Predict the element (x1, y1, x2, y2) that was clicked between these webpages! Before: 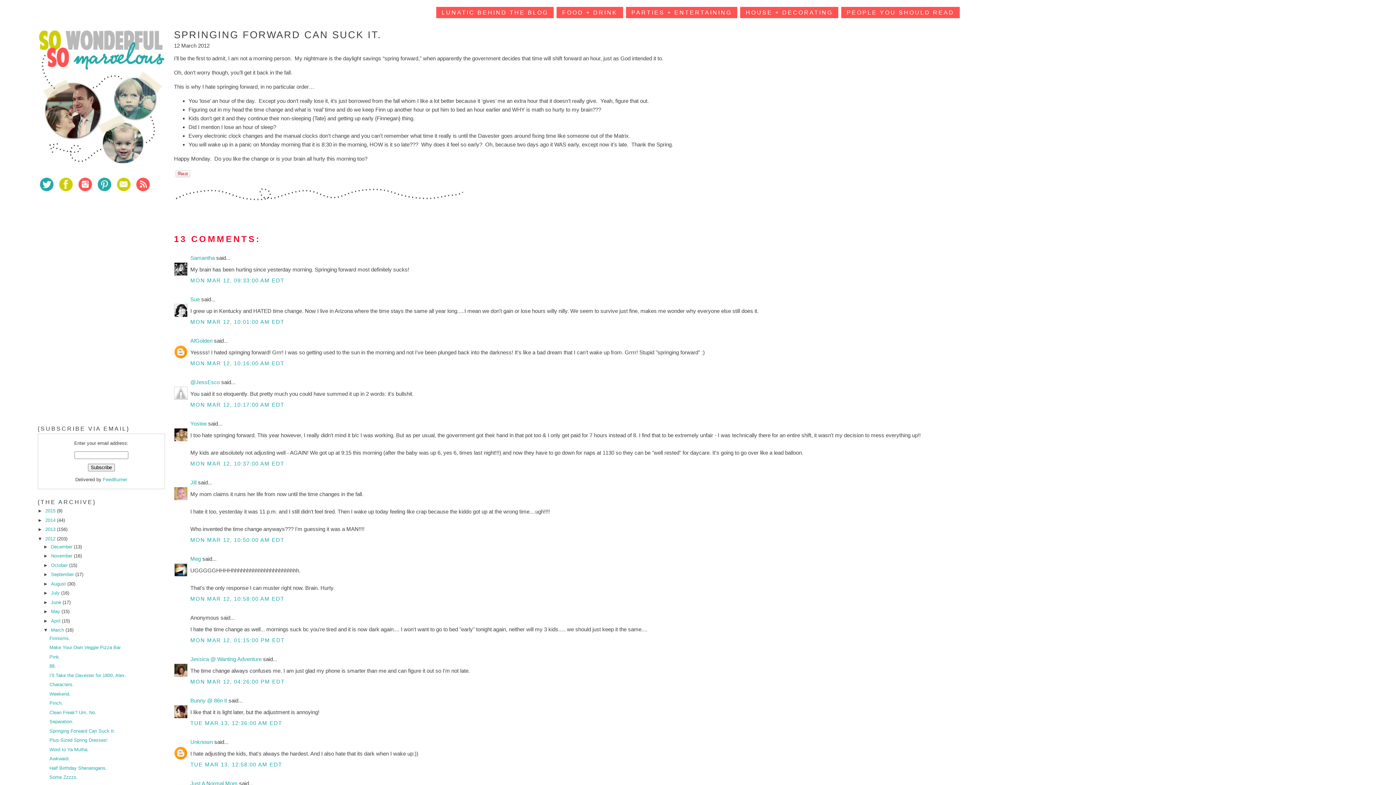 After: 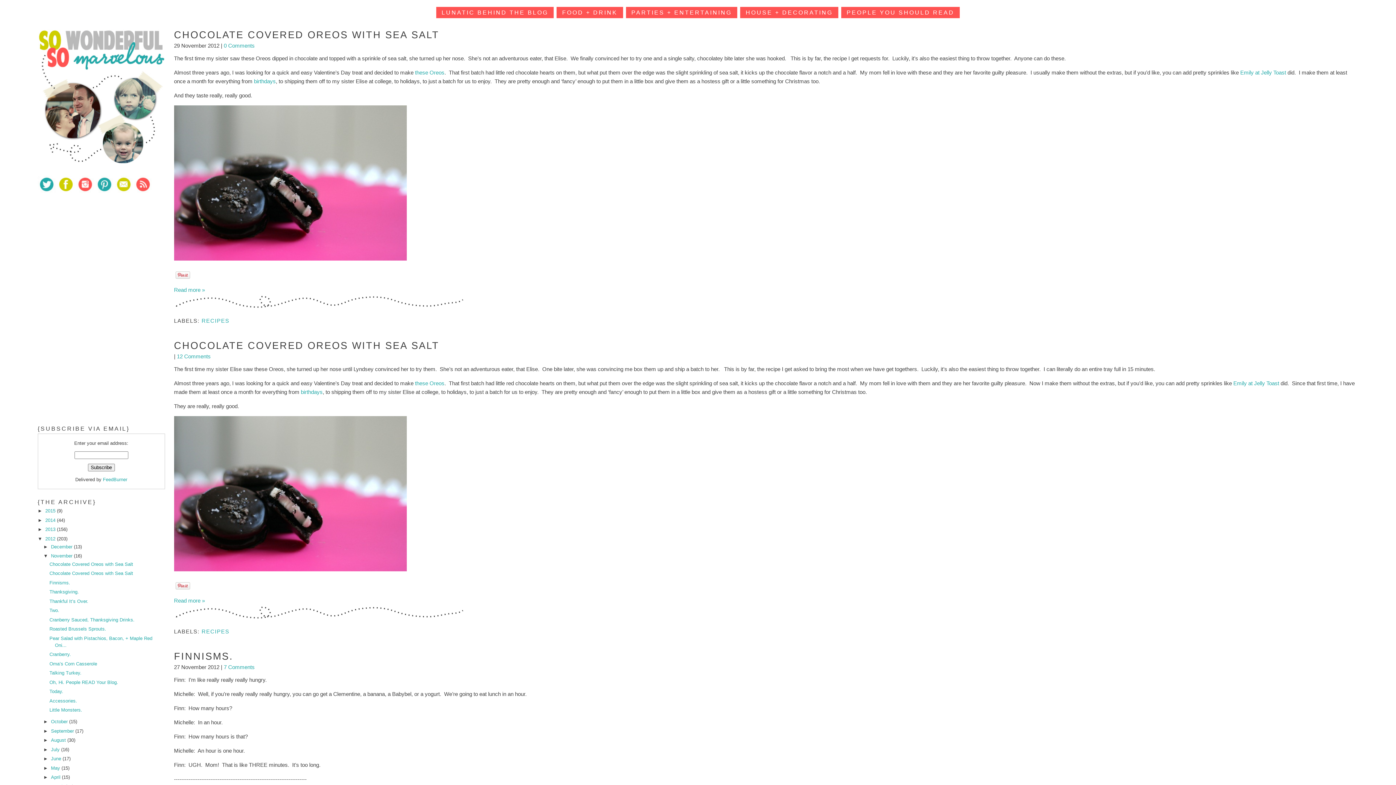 Action: label: November  bbox: (50, 553, 73, 559)